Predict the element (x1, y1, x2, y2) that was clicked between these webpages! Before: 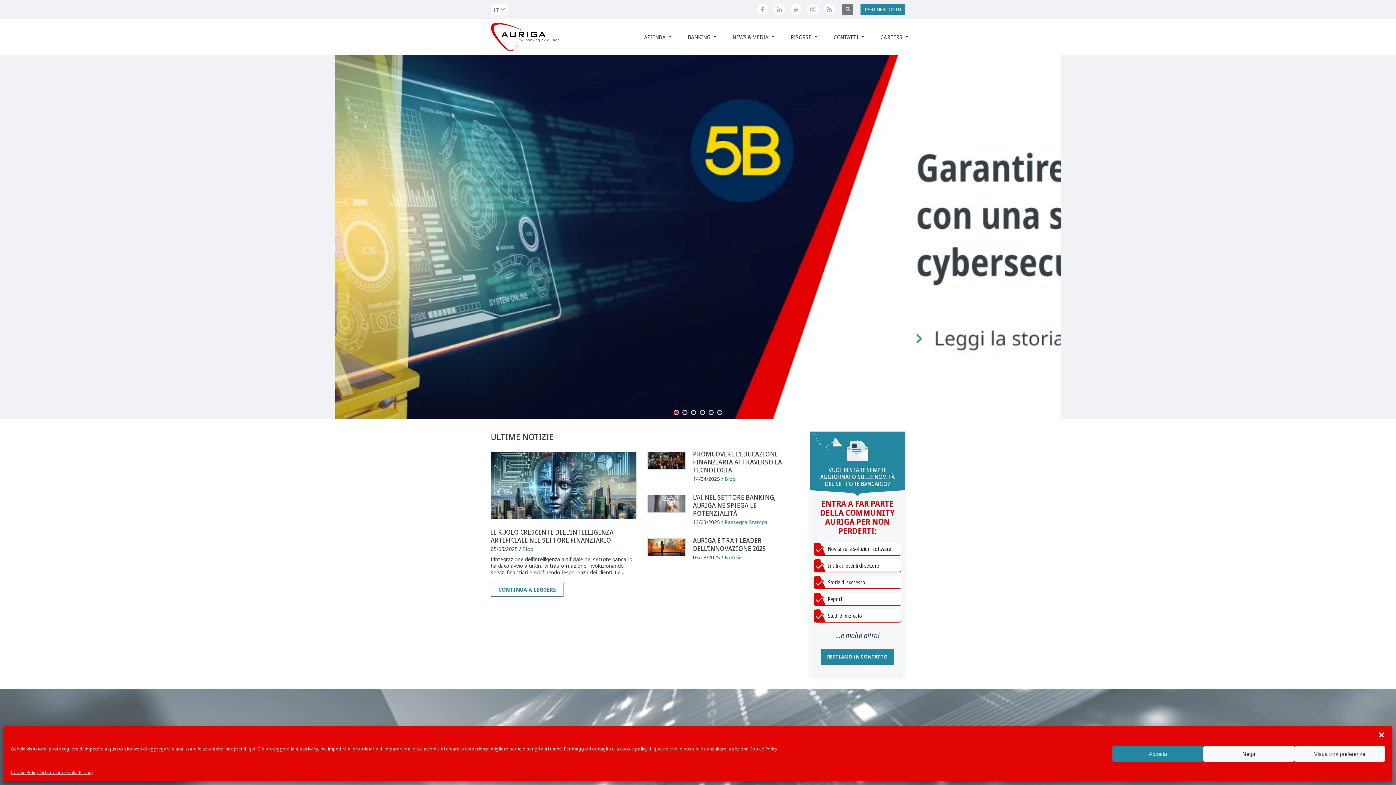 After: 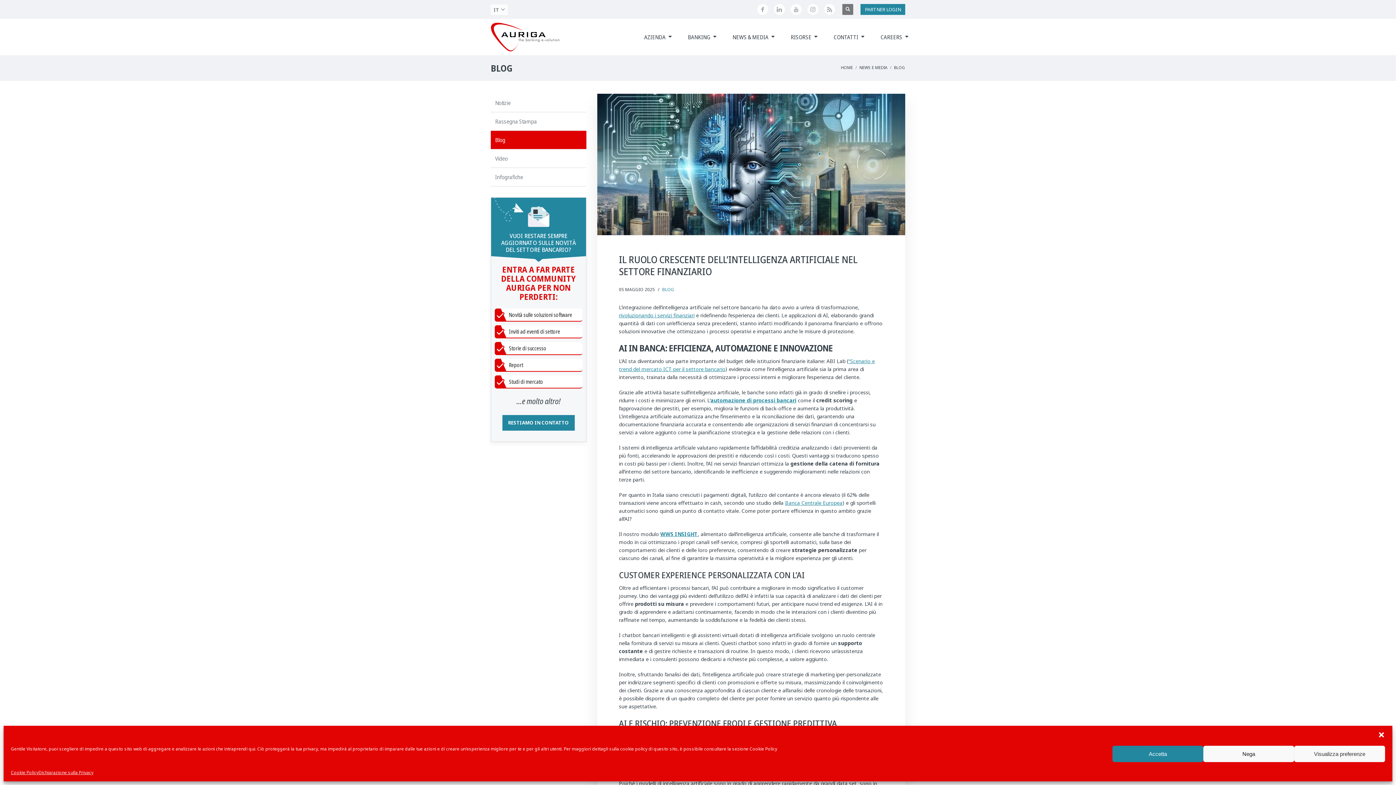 Action: bbox: (490, 528, 613, 544) label: IL RUOLO CRESCENTE DELL’INTELLIGENZA ARTIFICIALE NEL SETTORE FINANZIARIO